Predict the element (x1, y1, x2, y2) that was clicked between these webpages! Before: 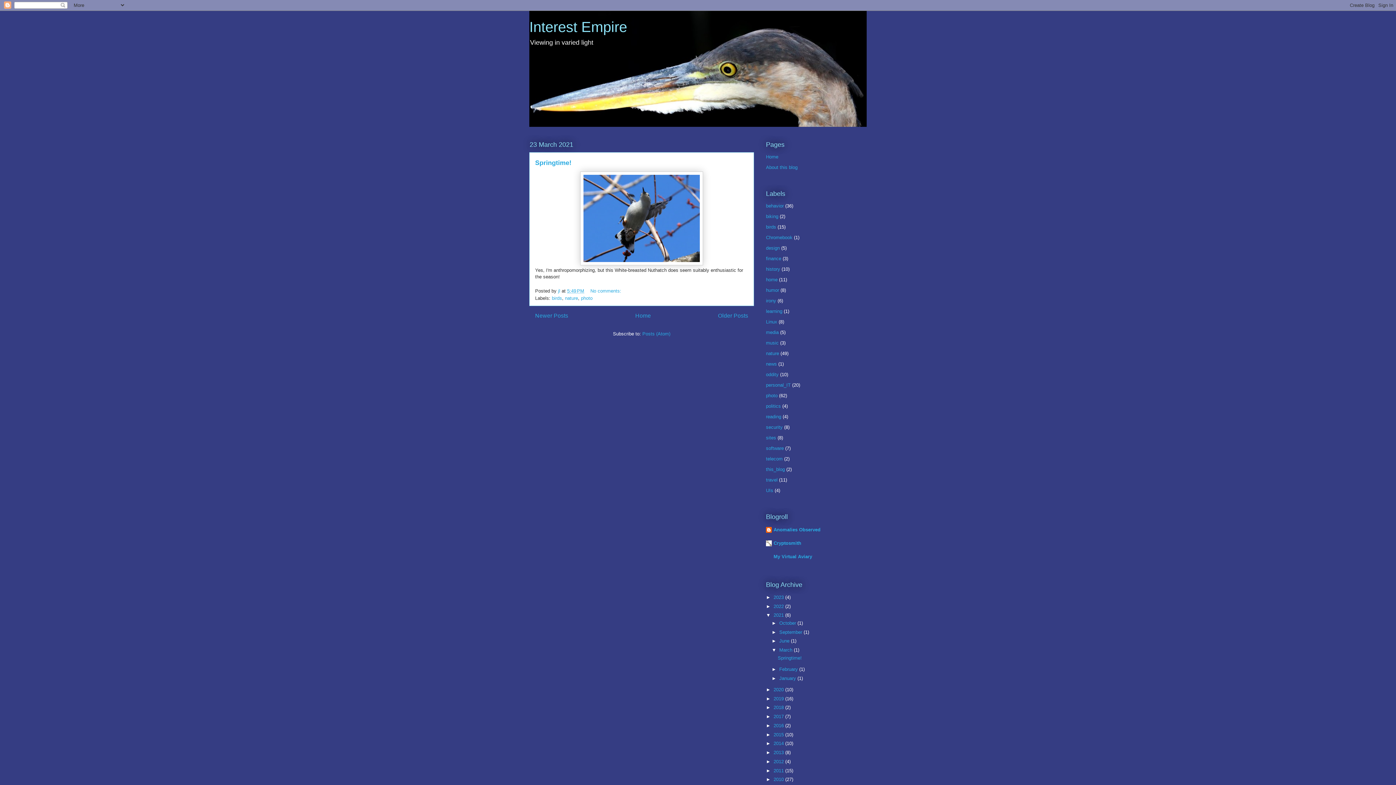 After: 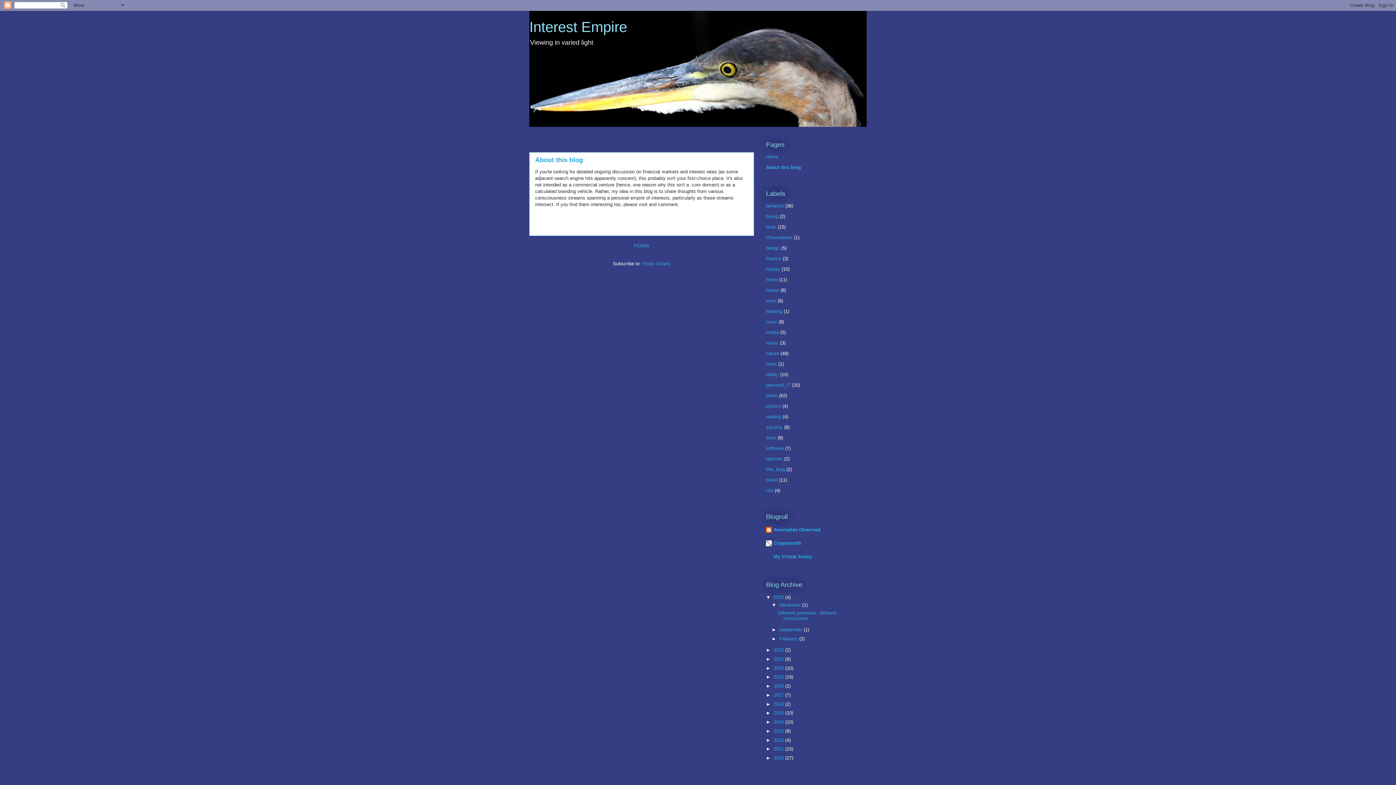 Action: bbox: (766, 164, 797, 170) label: About this blog